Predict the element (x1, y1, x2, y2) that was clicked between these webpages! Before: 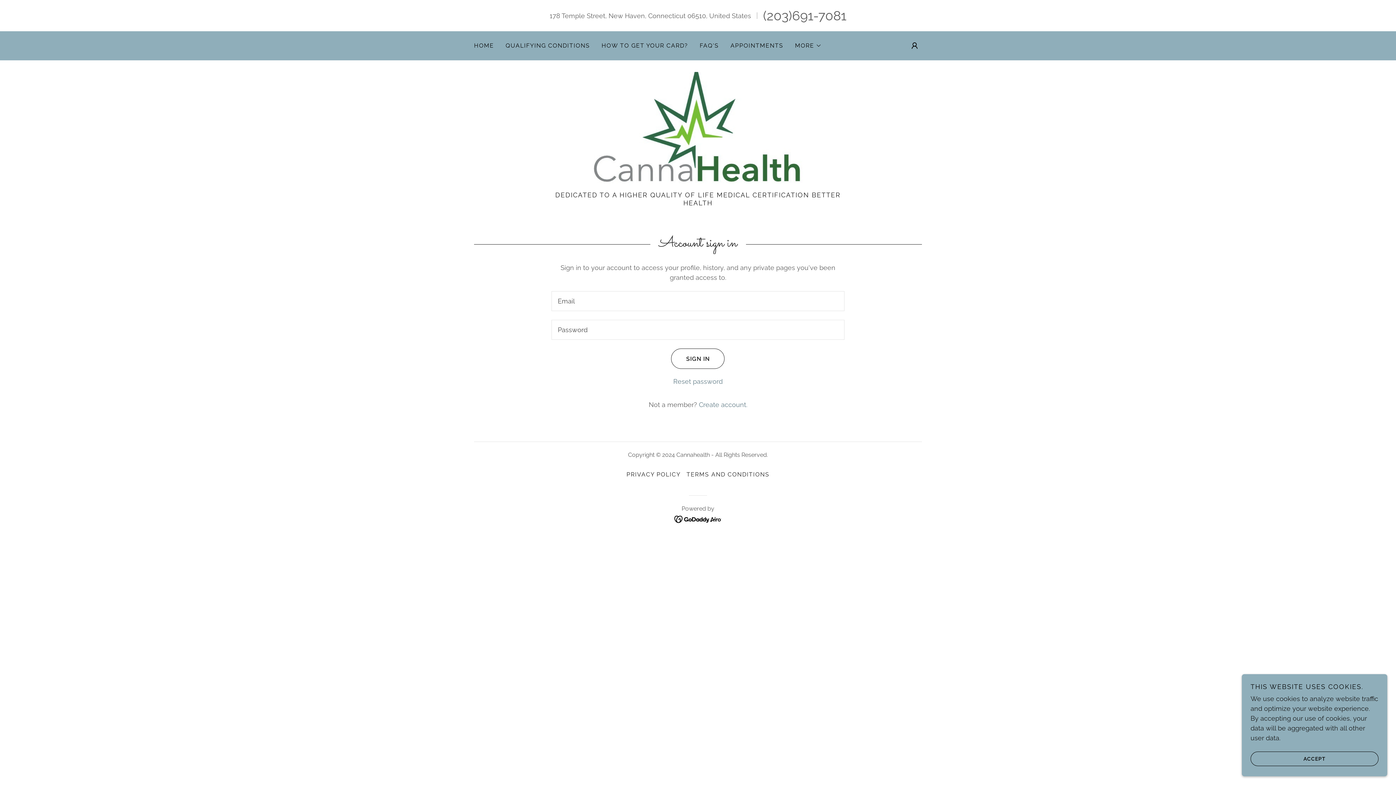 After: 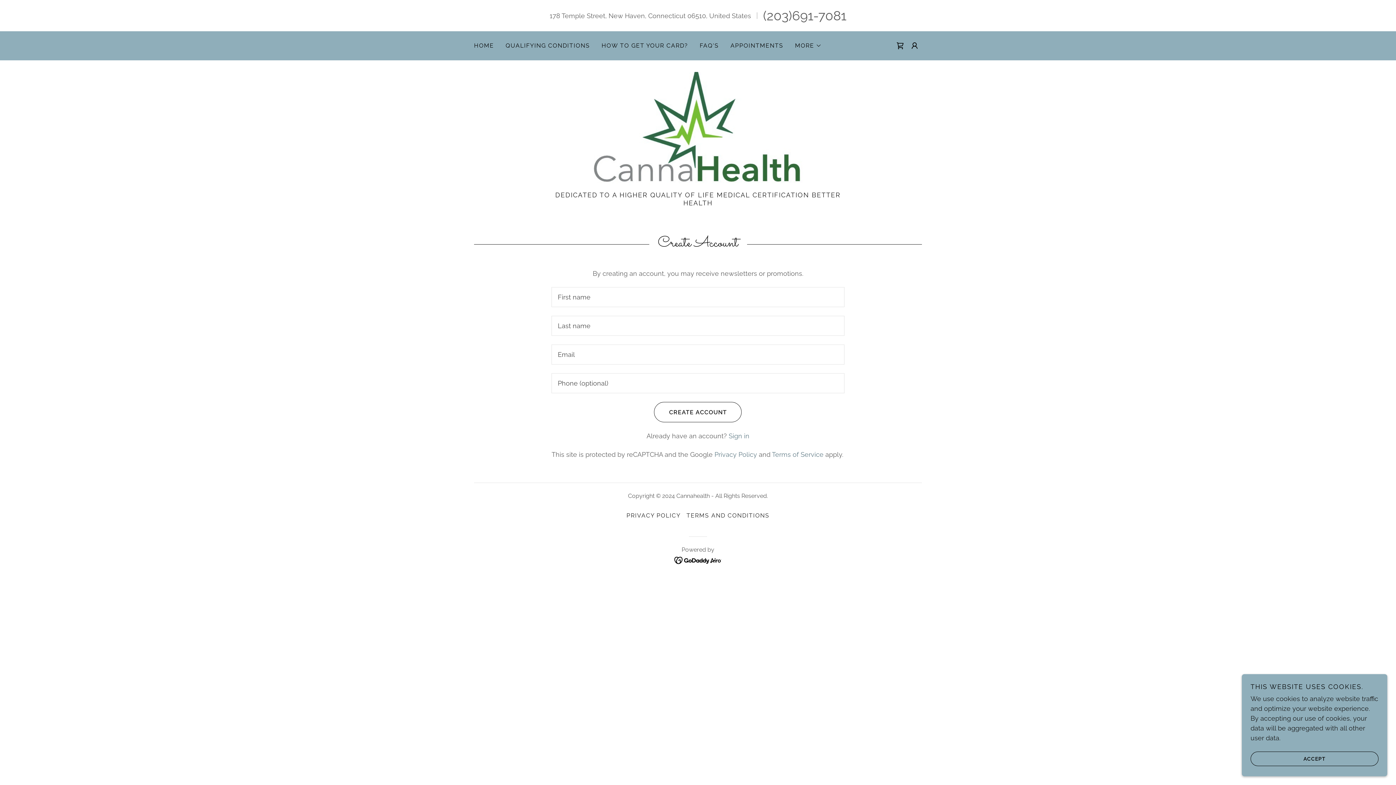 Action: bbox: (699, 401, 747, 408) label: Create account.